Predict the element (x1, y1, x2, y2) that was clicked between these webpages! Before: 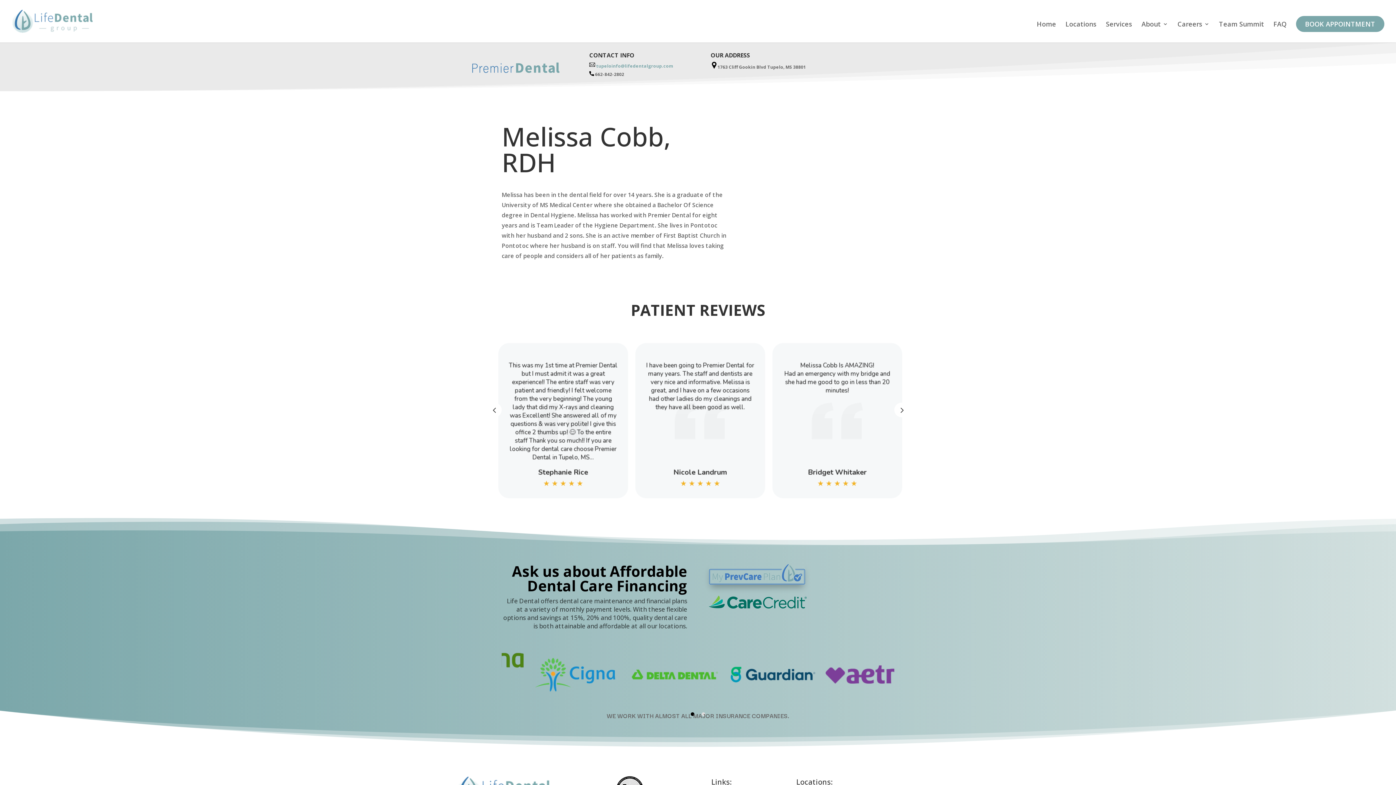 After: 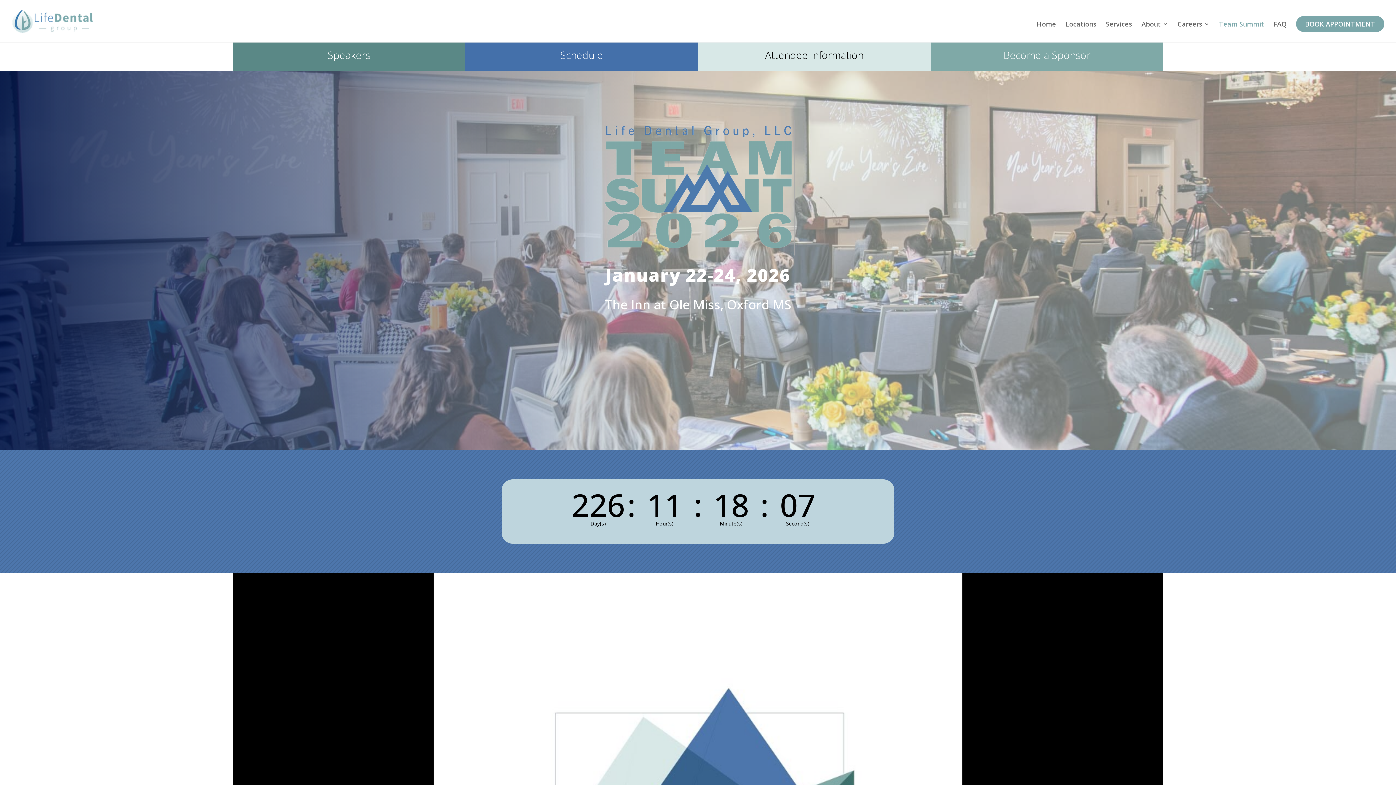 Action: label: Team Summit bbox: (1219, 21, 1264, 42)